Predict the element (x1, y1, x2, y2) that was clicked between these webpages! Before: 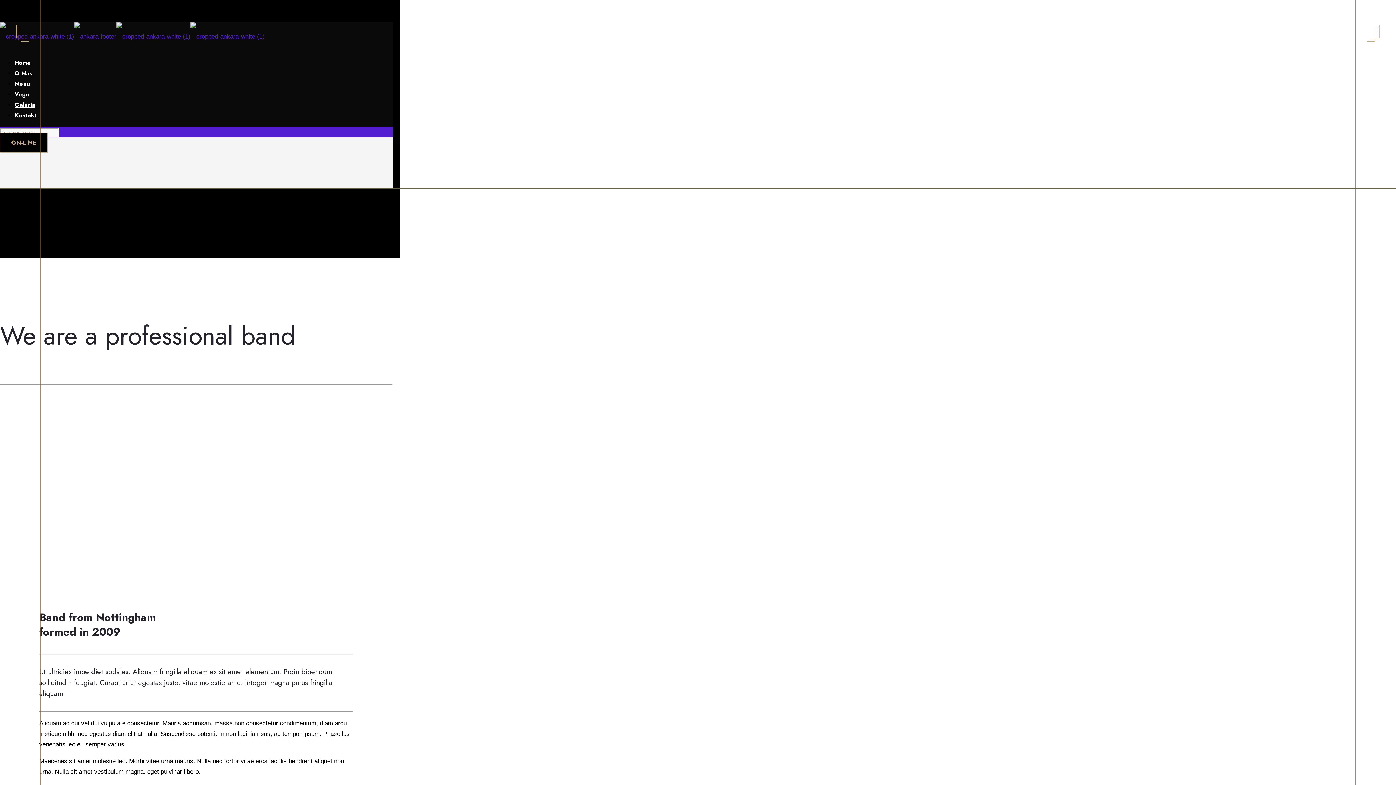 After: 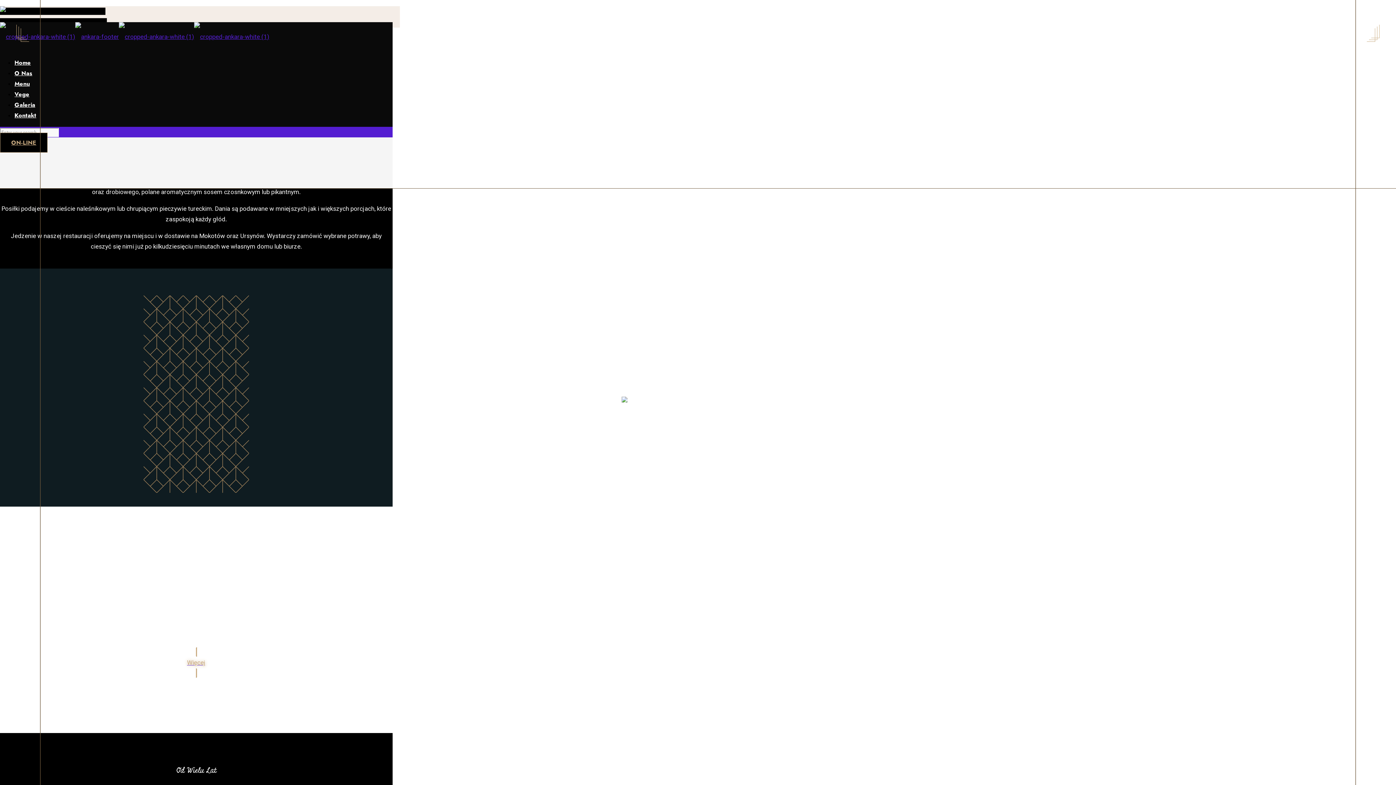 Action: bbox: (0, 22, 264, 50)